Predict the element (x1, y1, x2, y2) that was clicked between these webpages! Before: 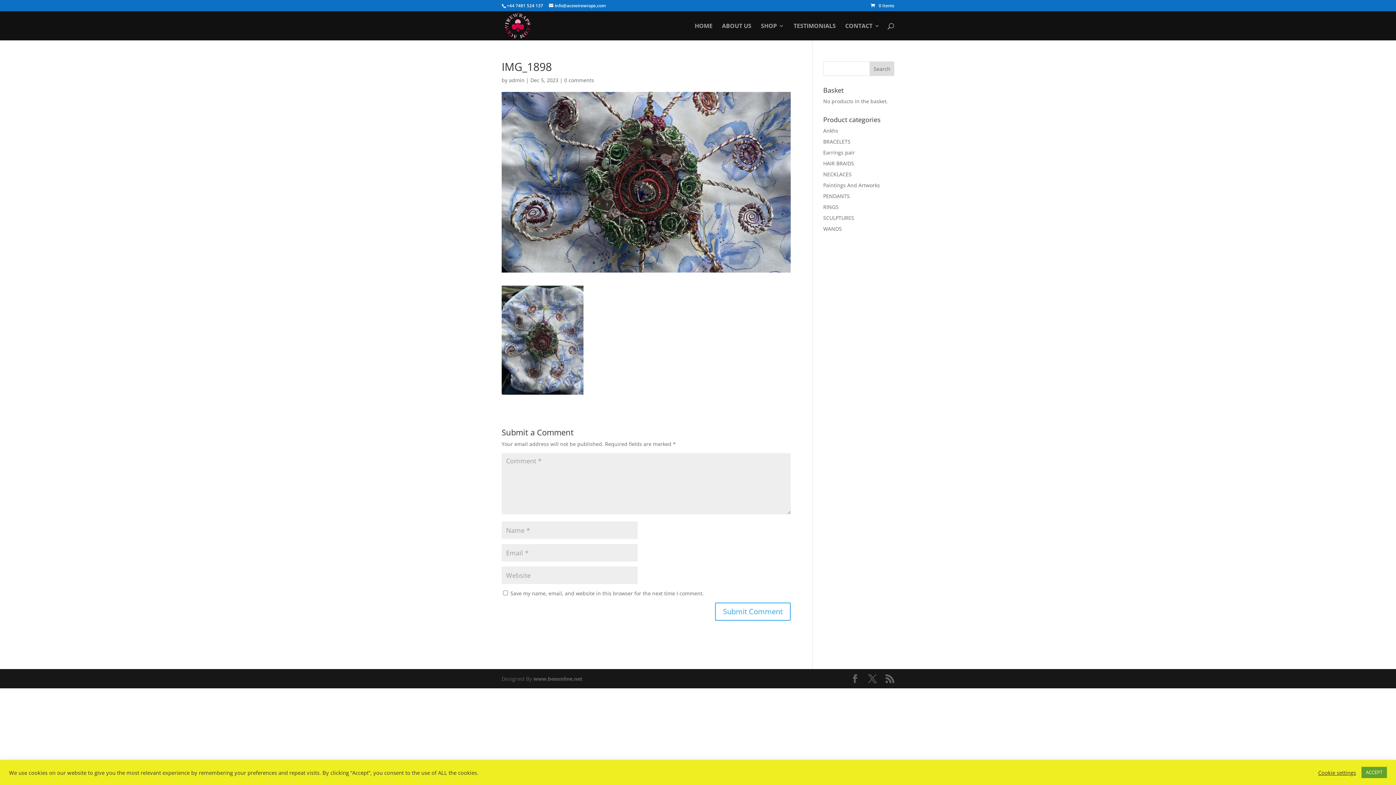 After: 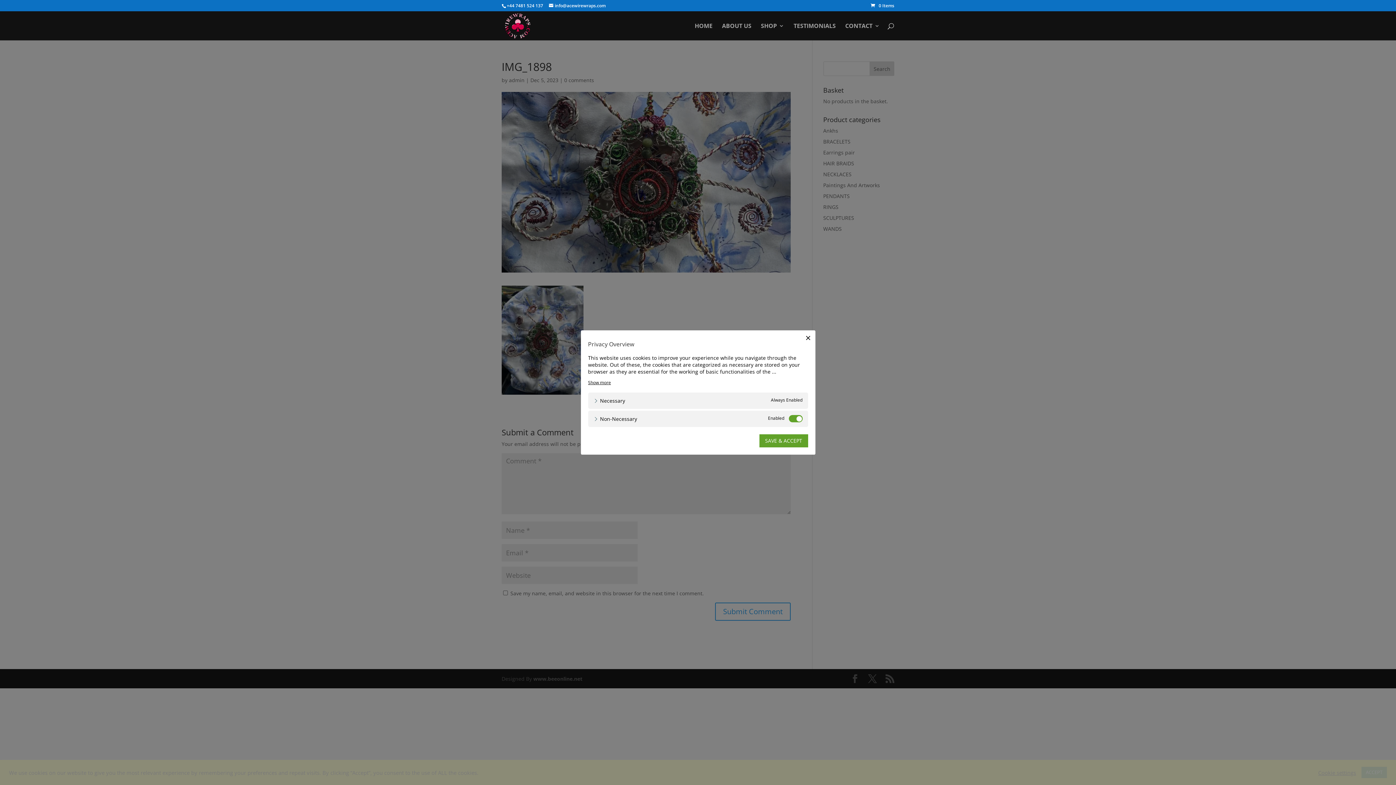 Action: bbox: (1318, 769, 1356, 776) label: Cookie settings